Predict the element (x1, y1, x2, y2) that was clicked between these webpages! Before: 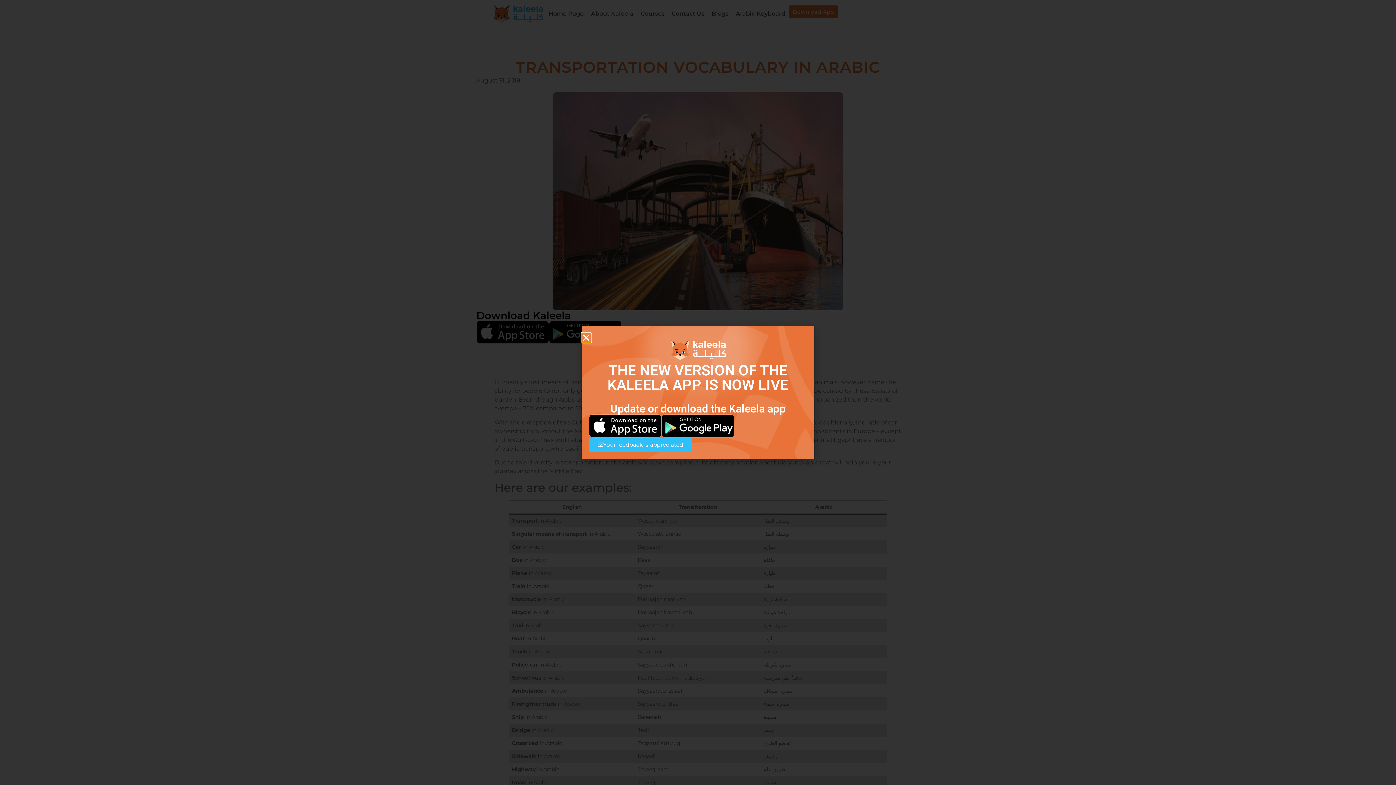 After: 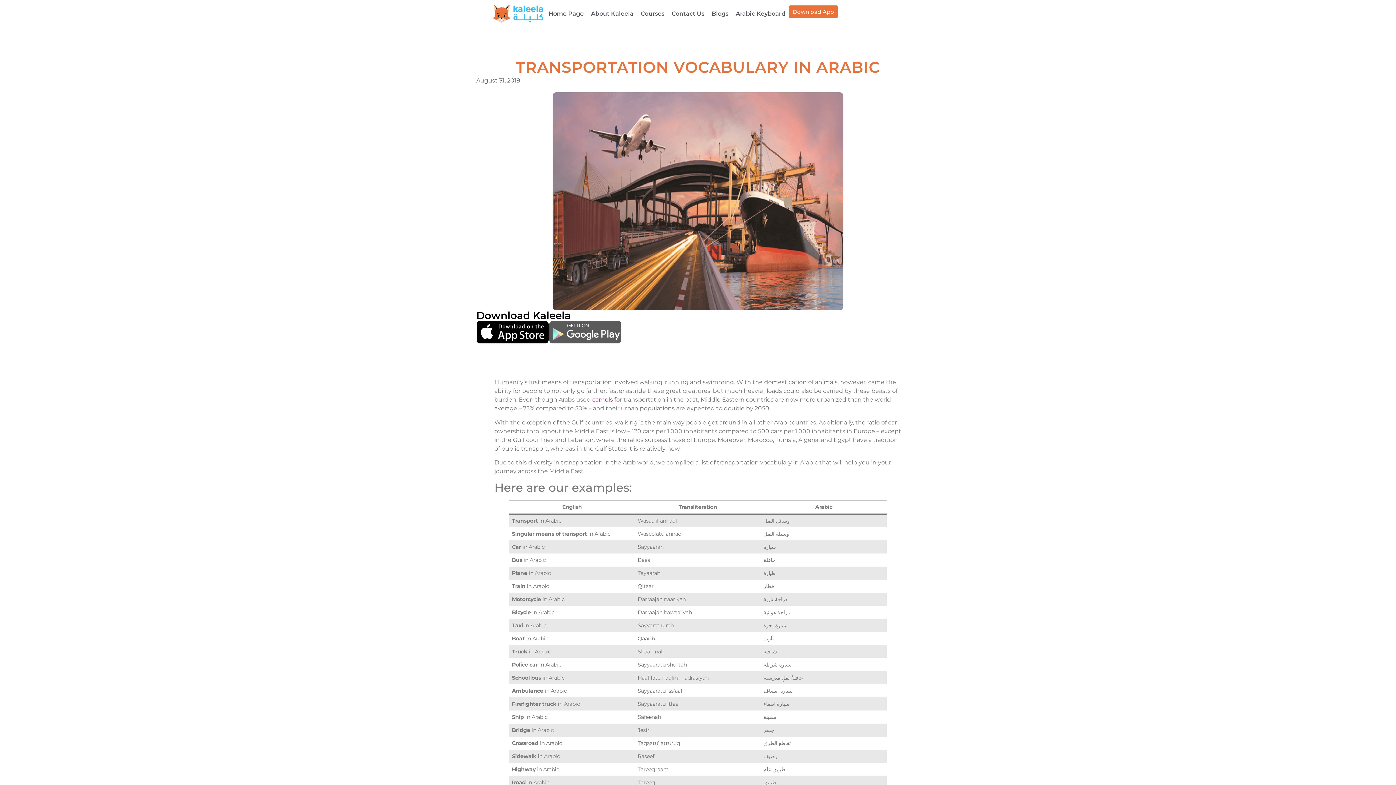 Action: label: Close bbox: (581, 333, 590, 342)